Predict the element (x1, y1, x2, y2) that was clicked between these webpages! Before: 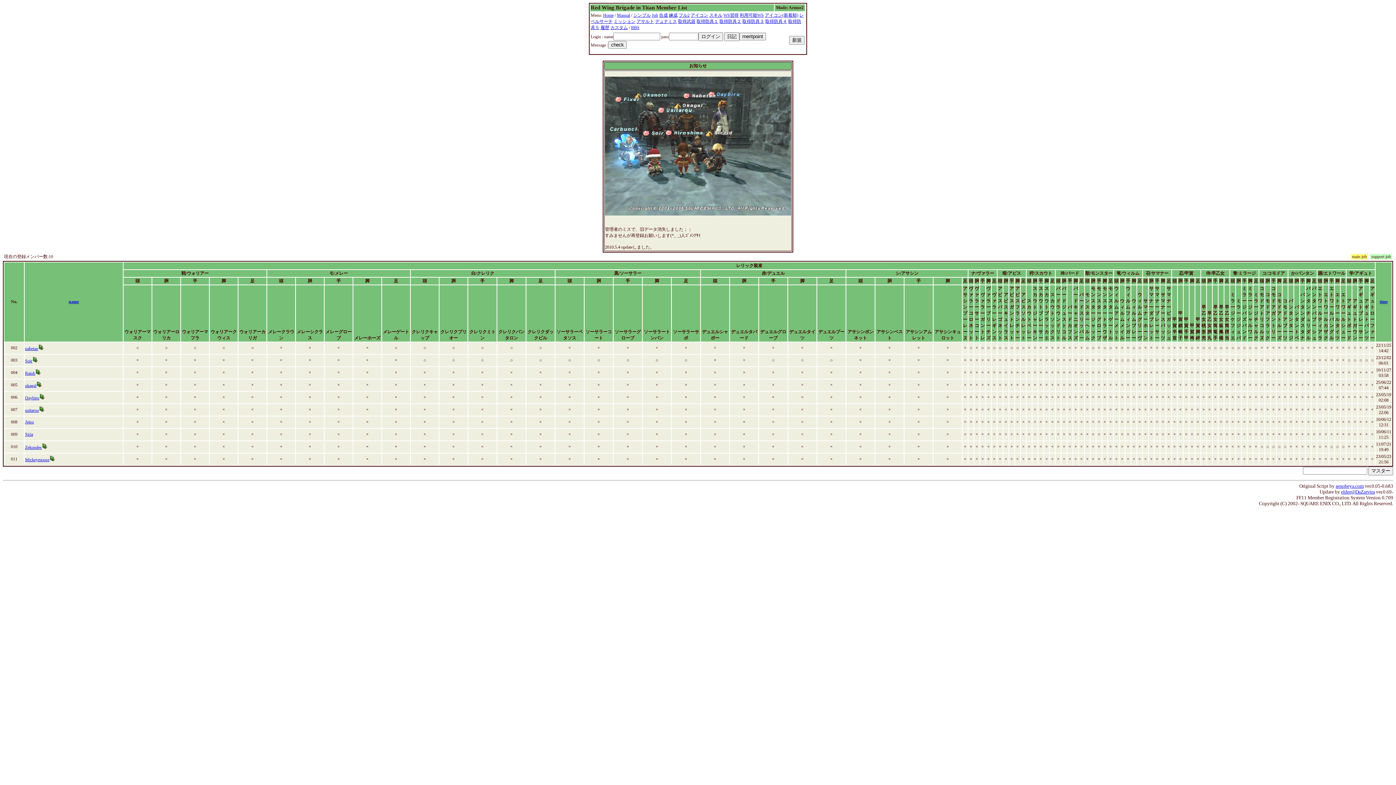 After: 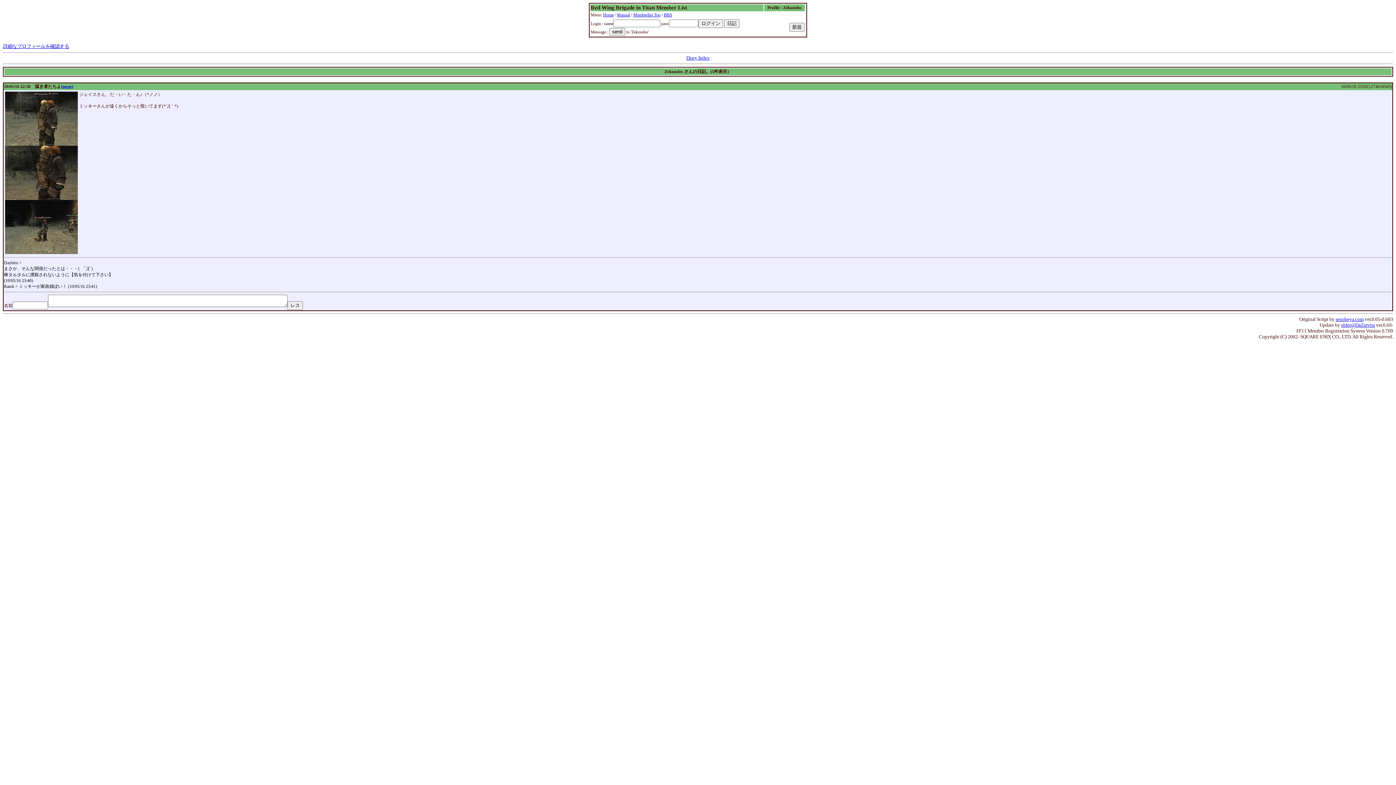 Action: bbox: (41, 445, 47, 450)